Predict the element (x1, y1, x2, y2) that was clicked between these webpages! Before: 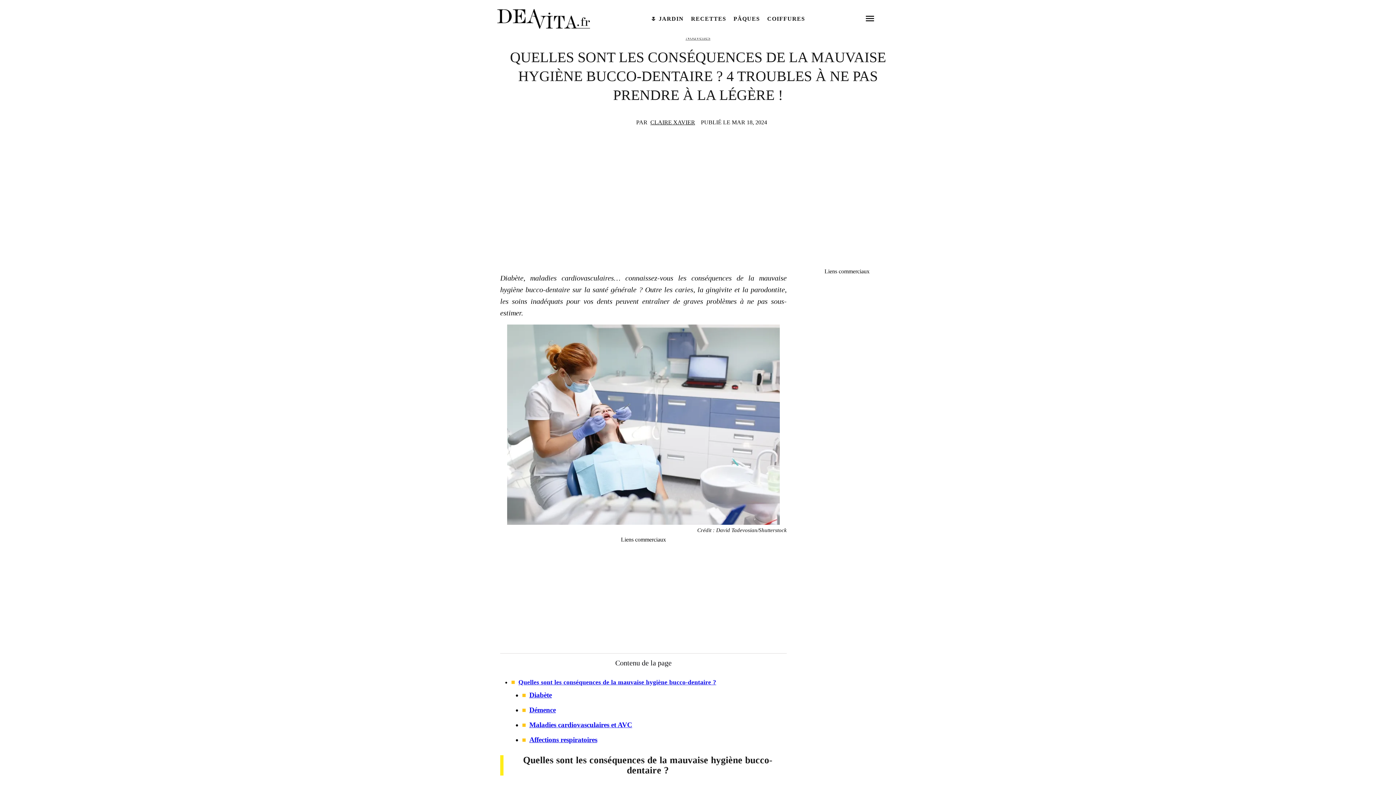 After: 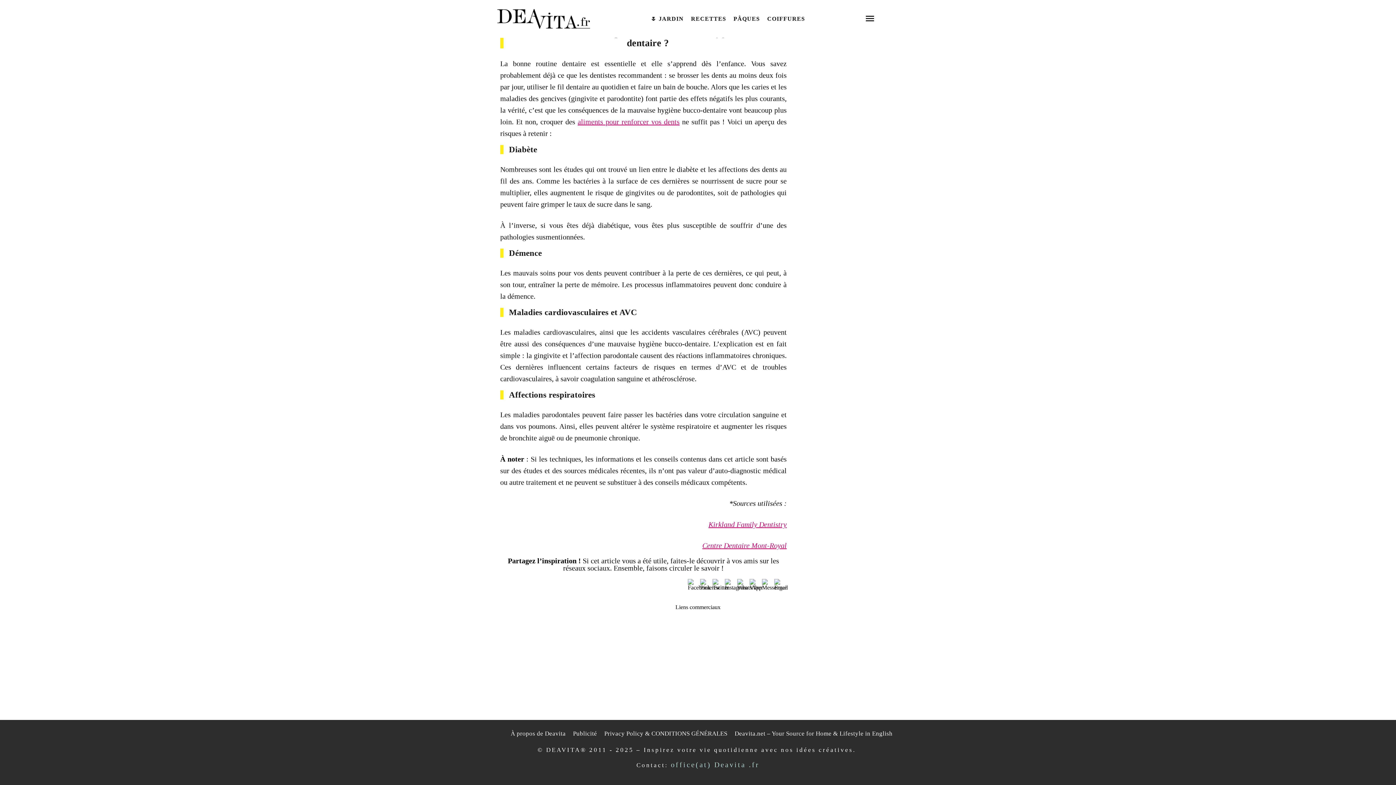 Action: label: Démence bbox: (529, 706, 556, 714)